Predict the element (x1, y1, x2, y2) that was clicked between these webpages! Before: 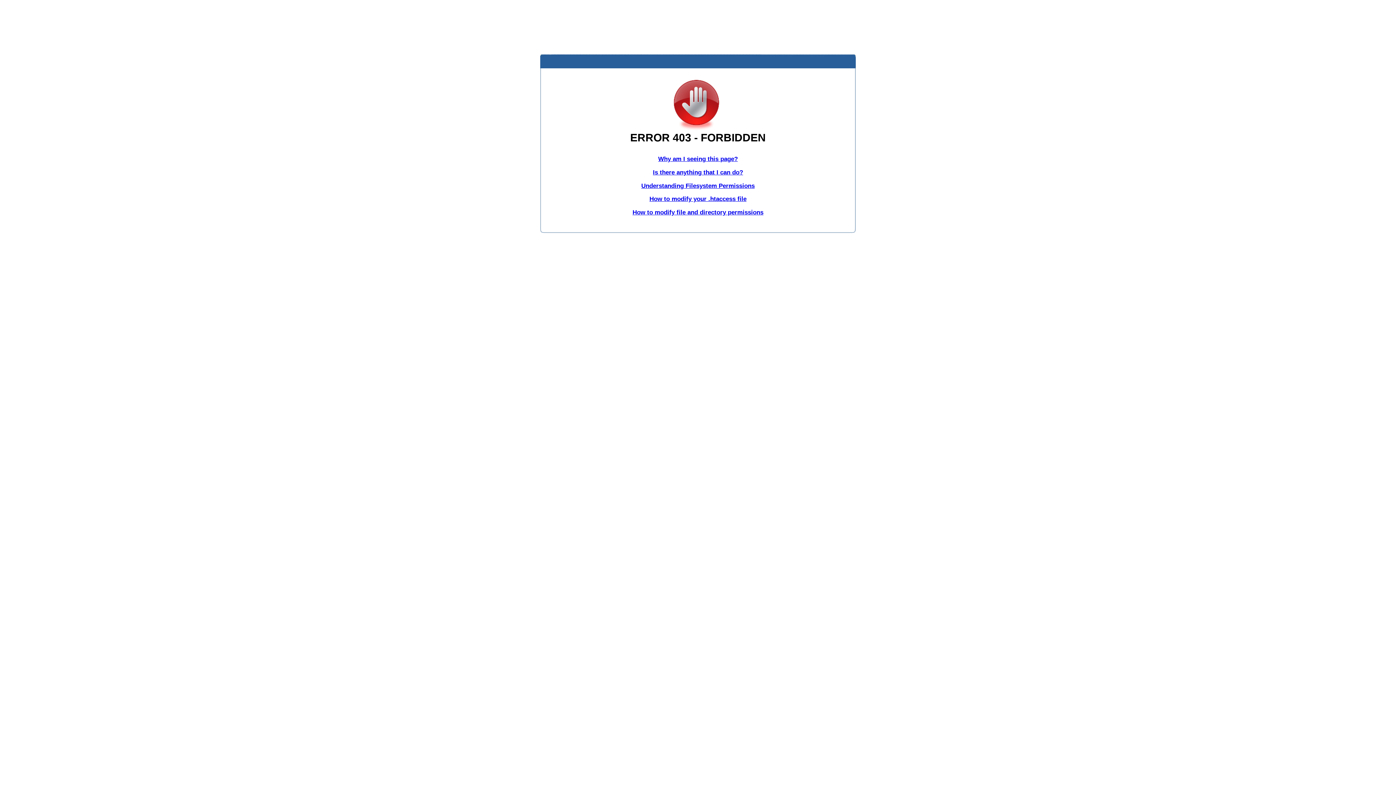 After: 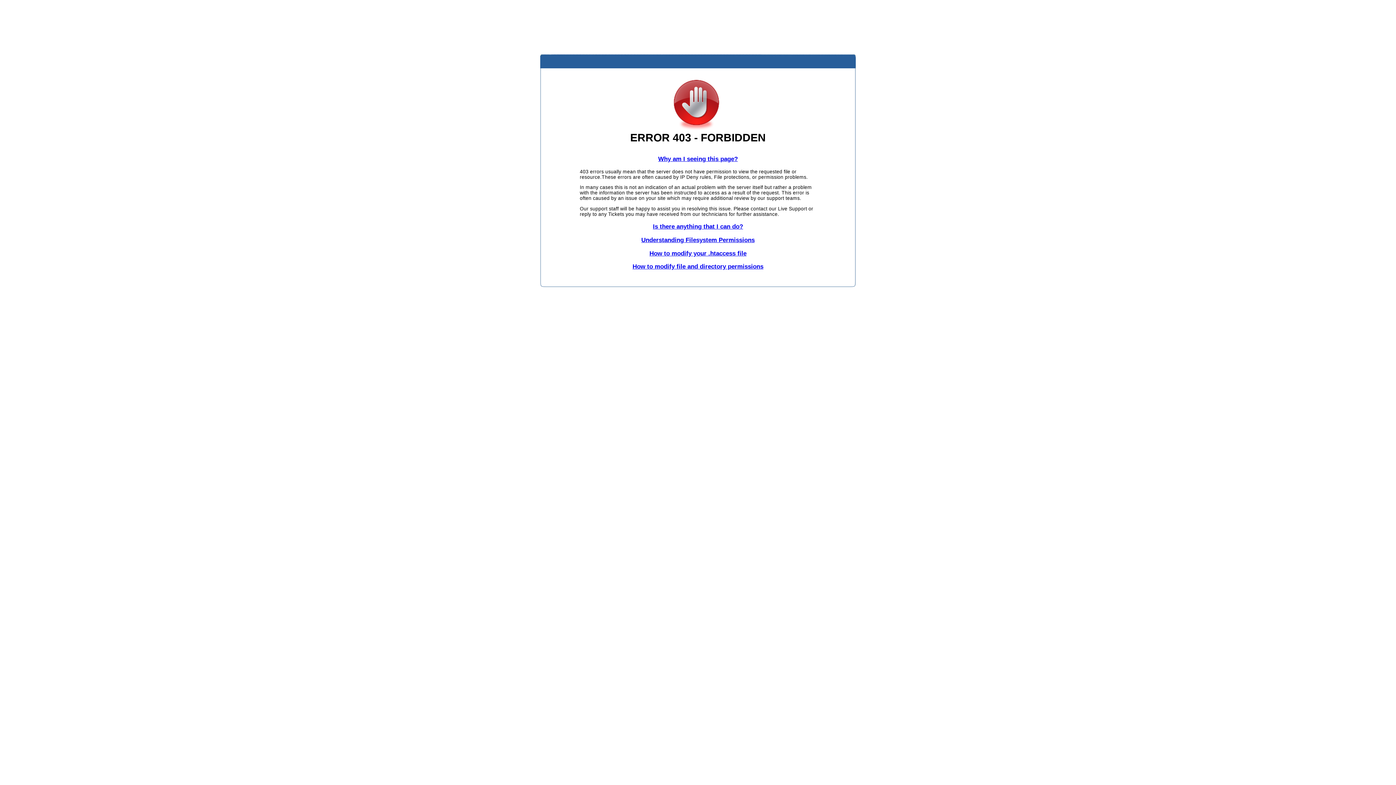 Action: label: Why am I seeing this page? bbox: (658, 155, 738, 162)